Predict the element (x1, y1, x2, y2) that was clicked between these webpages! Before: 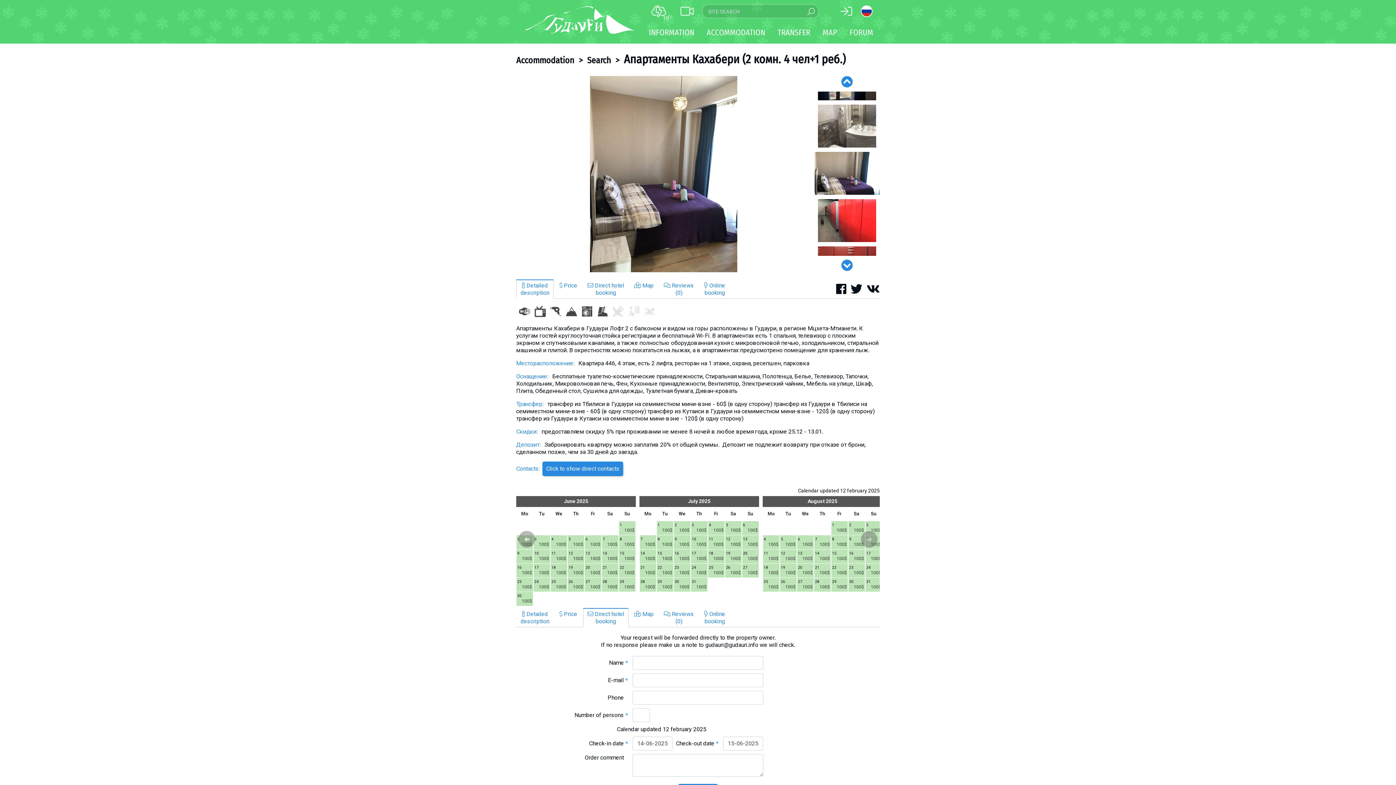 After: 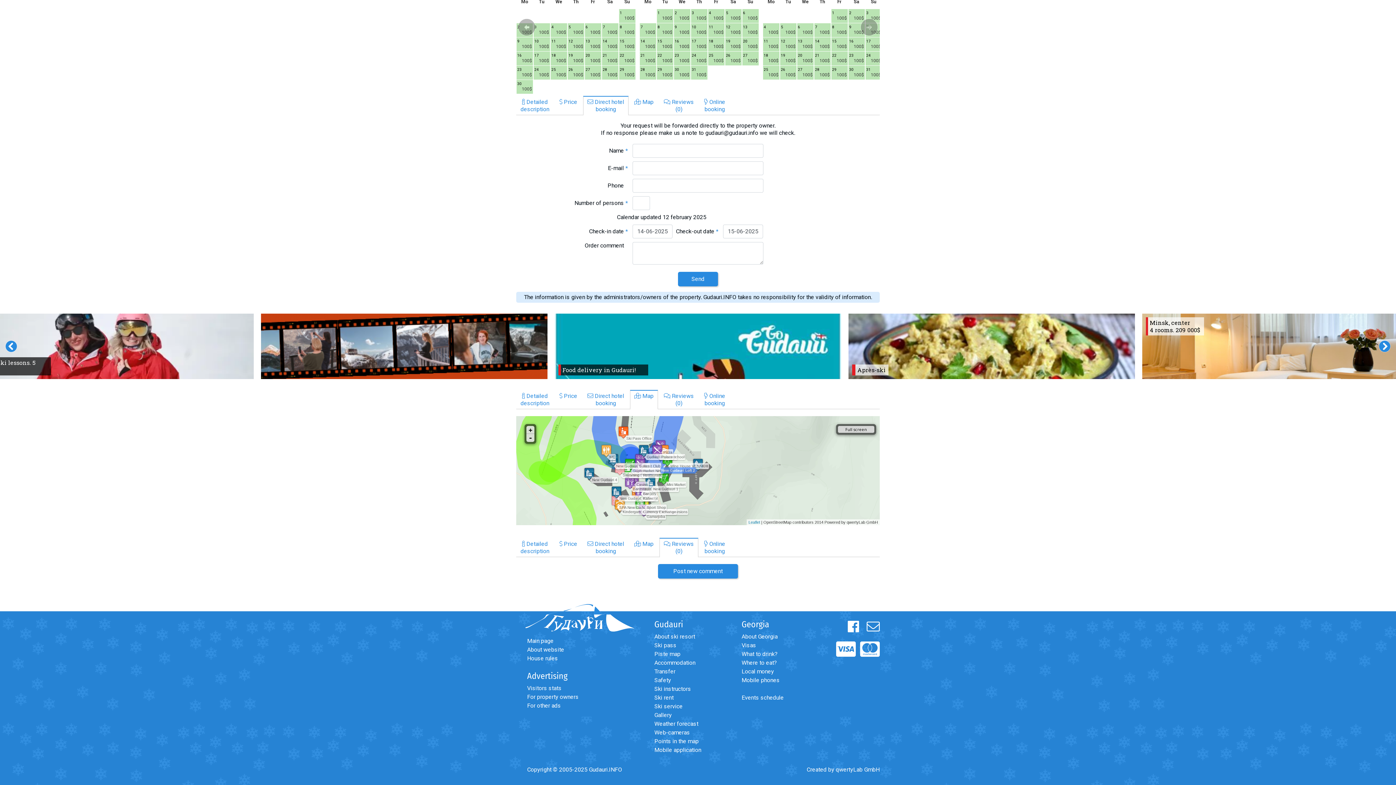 Action: label:  Reviews
(0)
 bbox: (659, 279, 698, 298)